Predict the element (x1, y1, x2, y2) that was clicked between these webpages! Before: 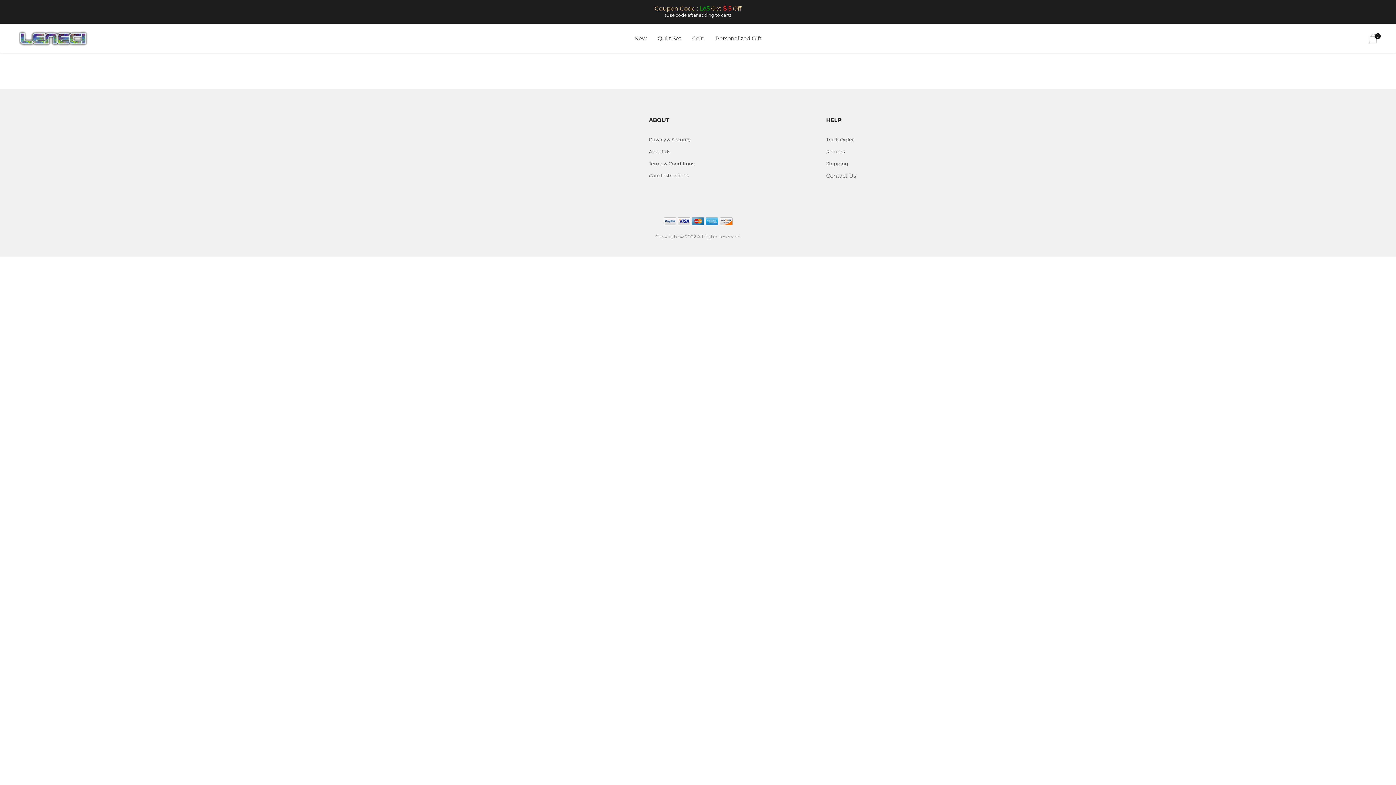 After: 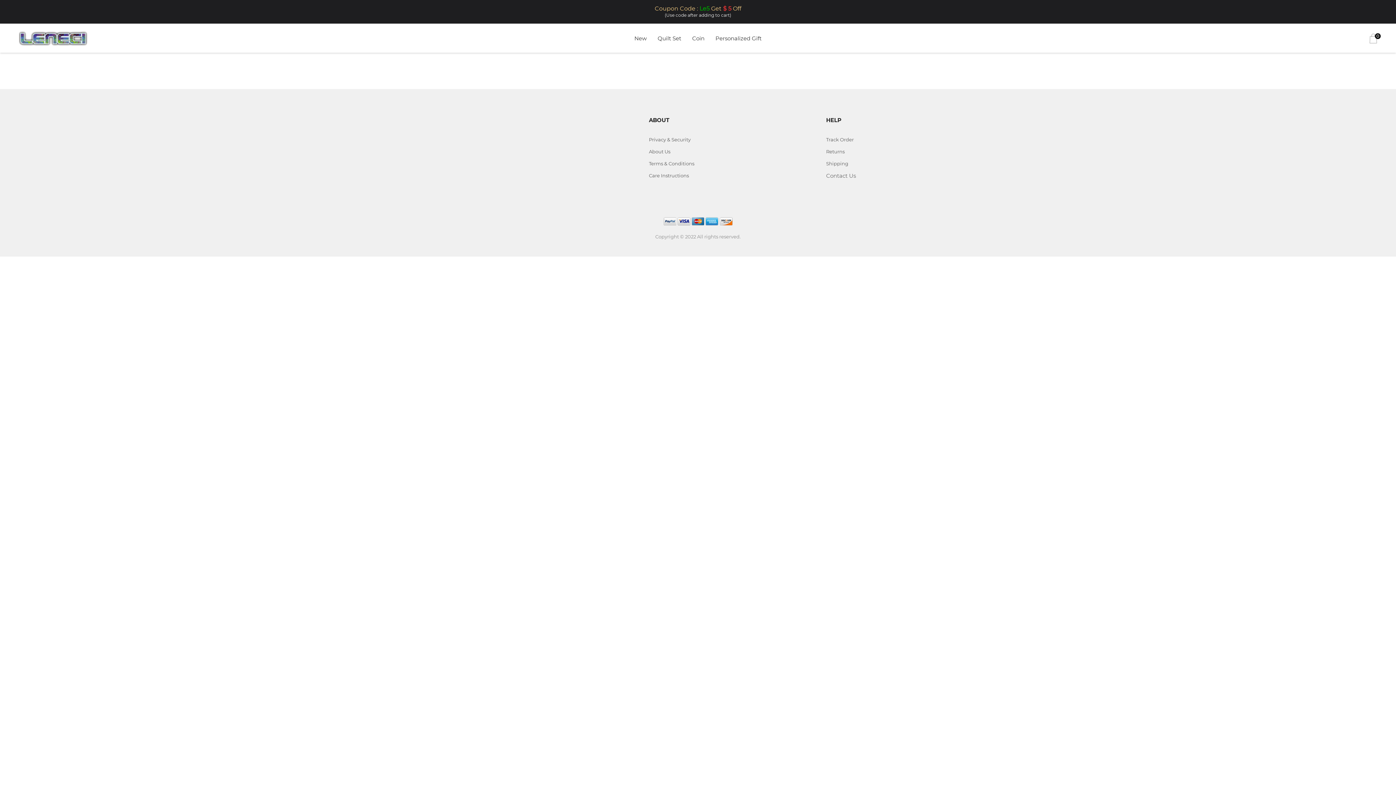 Action: bbox: (663, 217, 676, 224)